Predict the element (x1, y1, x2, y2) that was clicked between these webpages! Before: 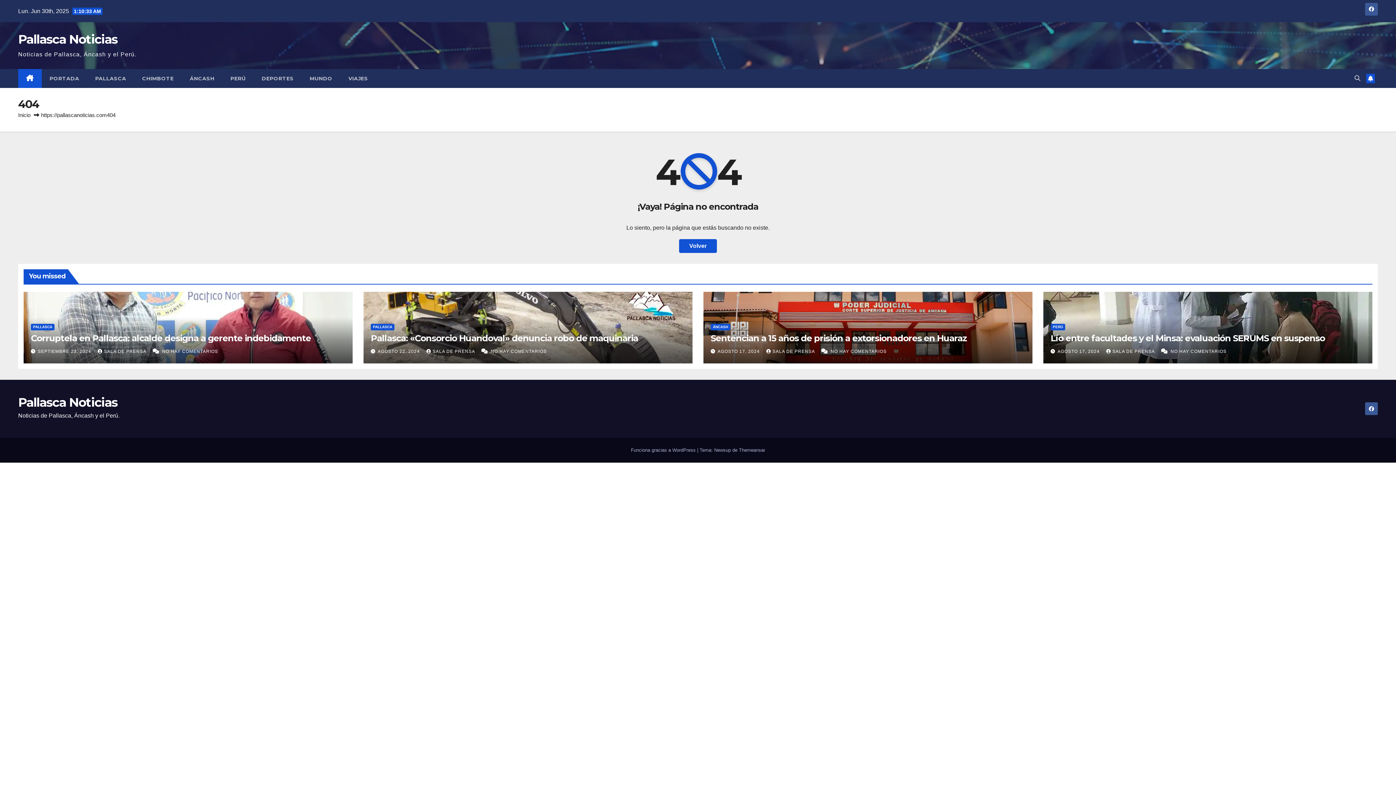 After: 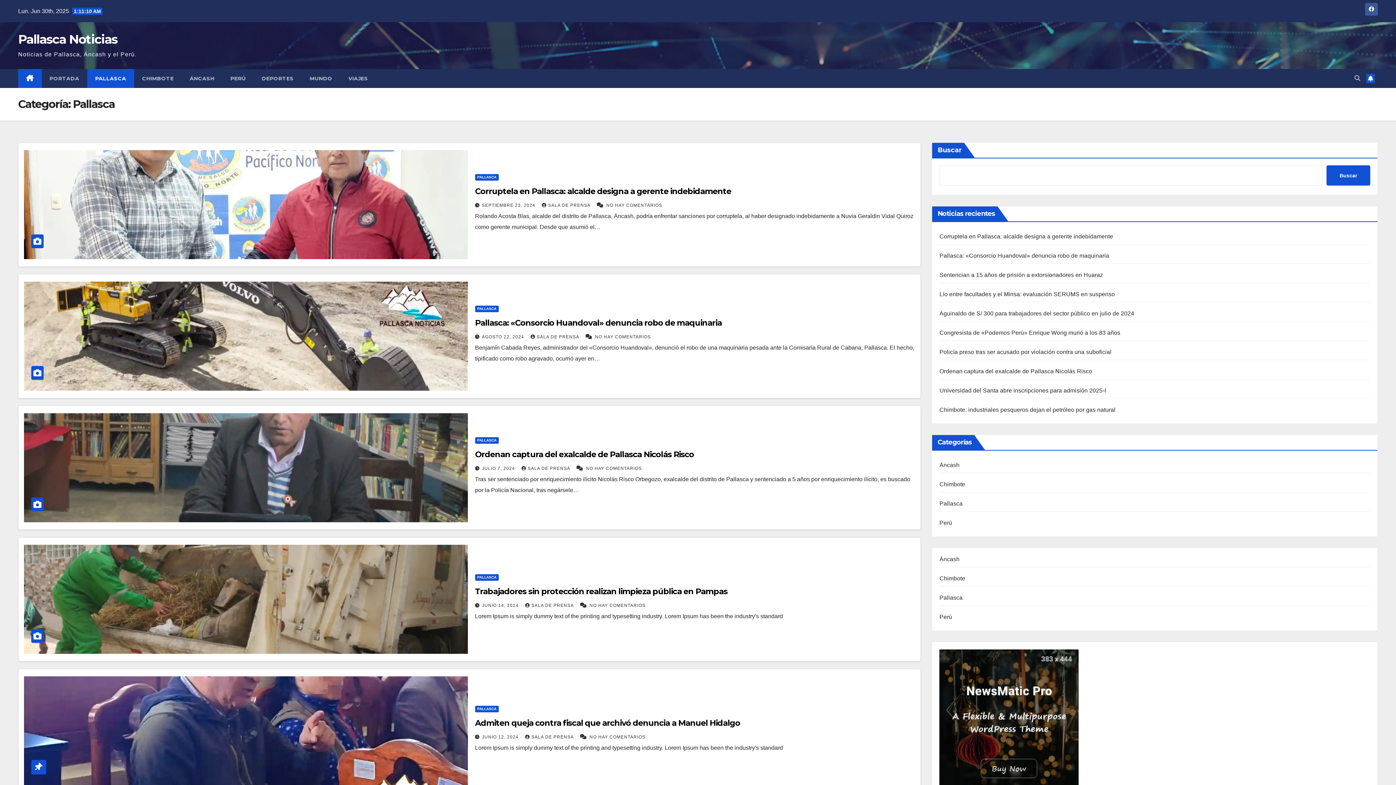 Action: bbox: (370, 323, 394, 330) label: PALLASCA